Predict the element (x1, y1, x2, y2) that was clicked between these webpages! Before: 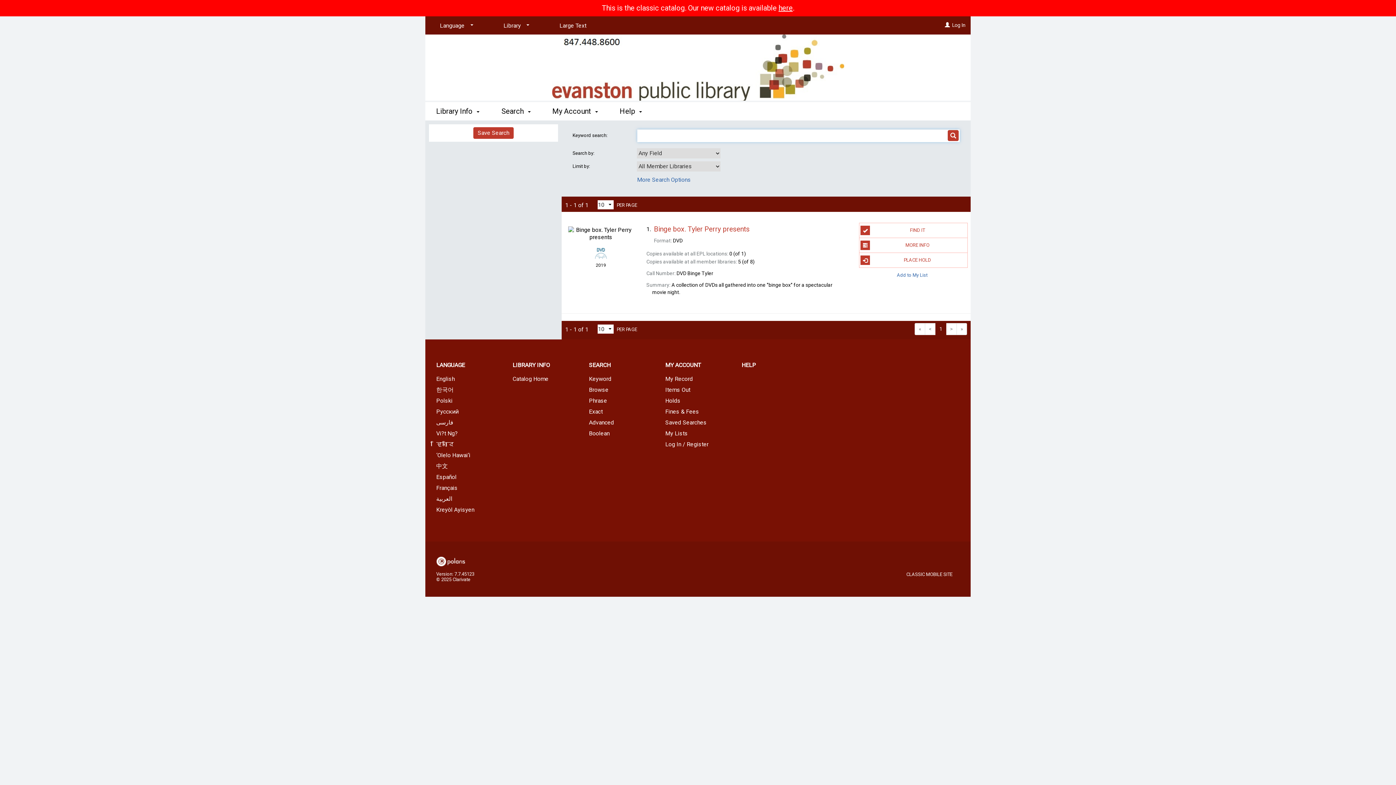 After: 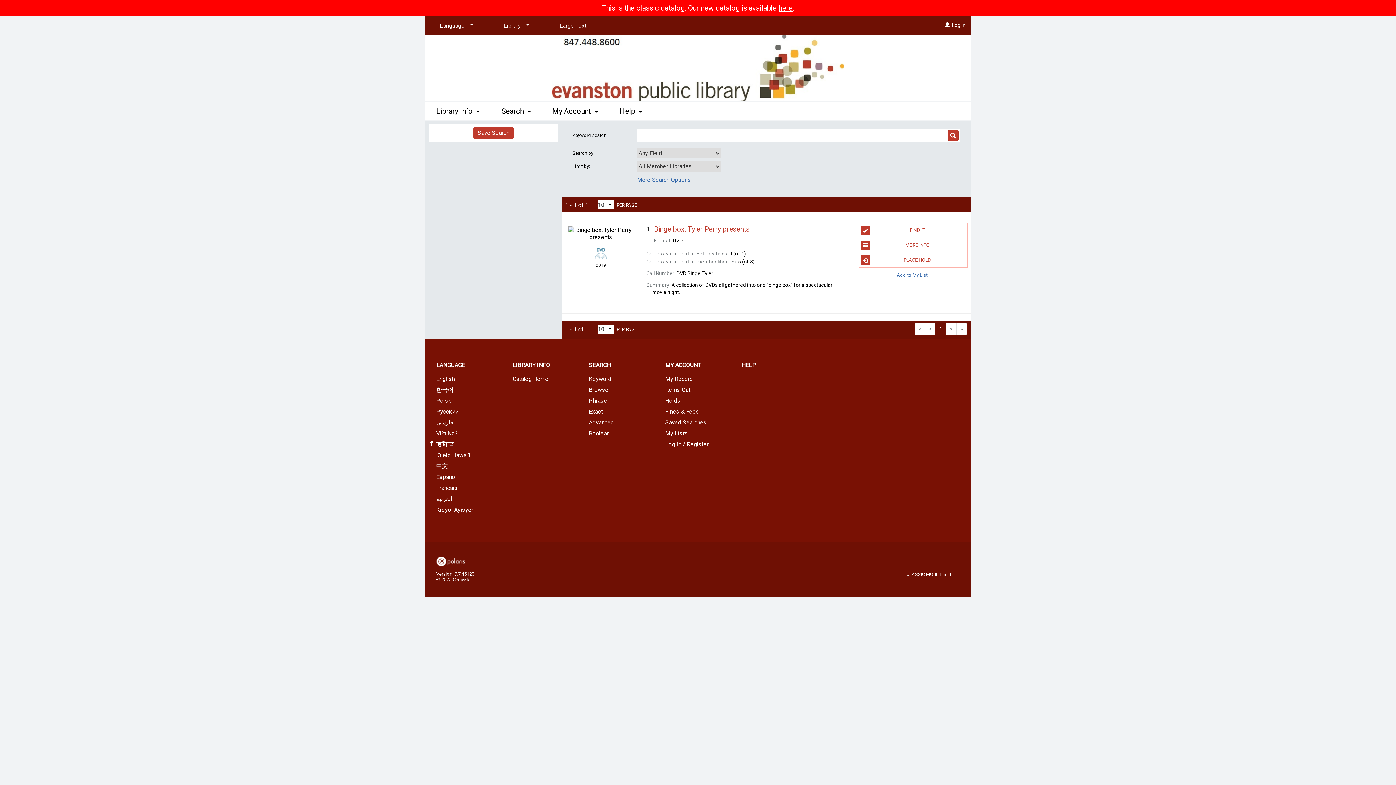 Action: label: here bbox: (778, 3, 792, 12)